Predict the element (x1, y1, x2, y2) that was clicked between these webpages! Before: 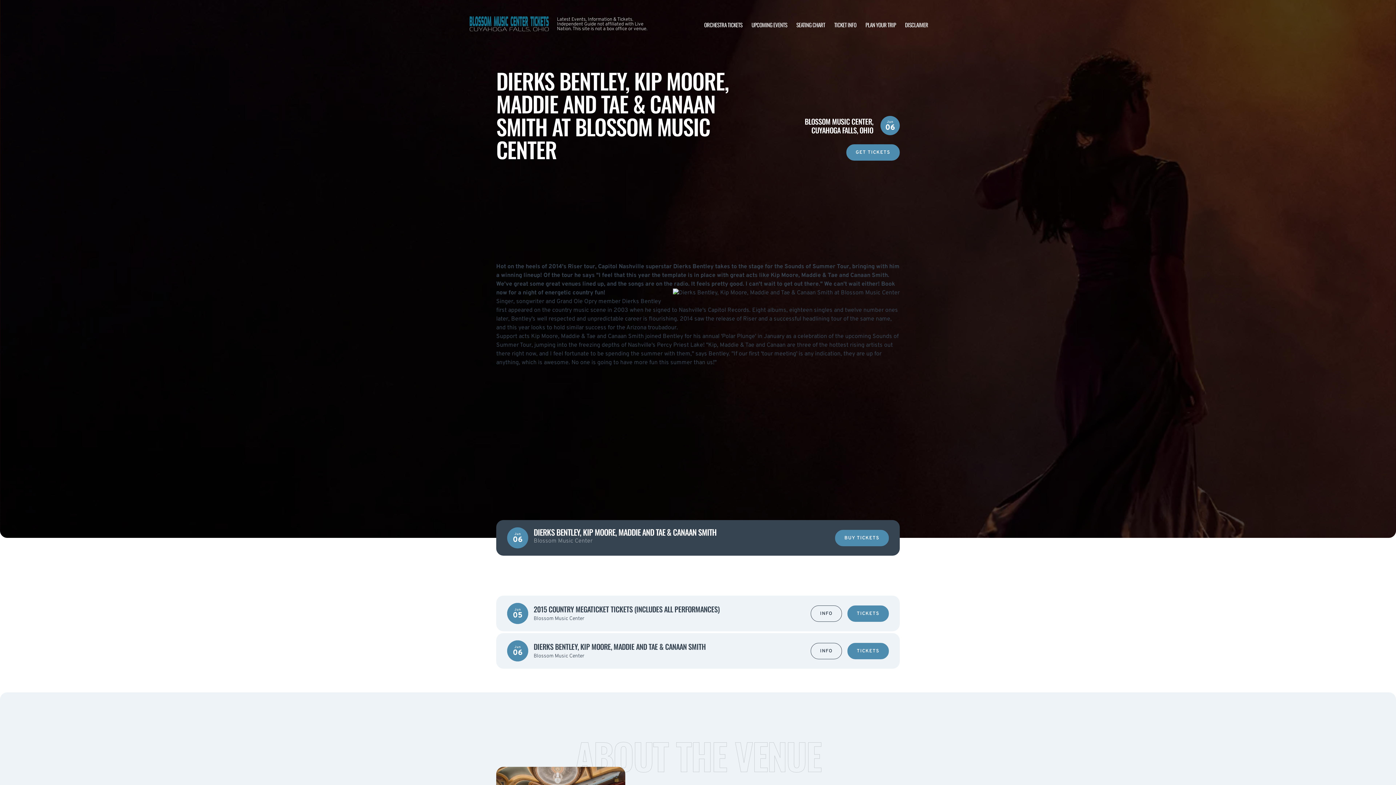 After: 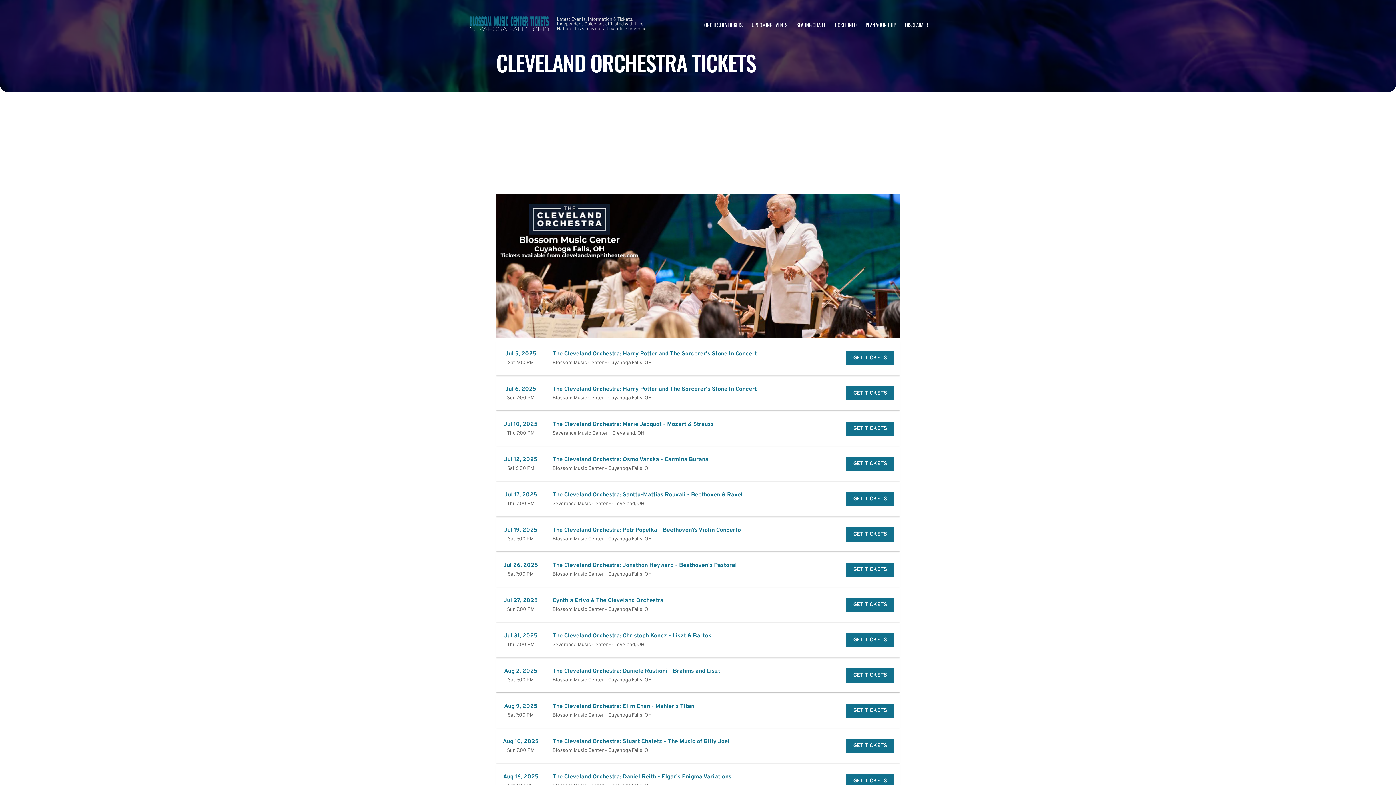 Action: label: ORCHESTRA TICKETS bbox: (704, 20, 742, 28)